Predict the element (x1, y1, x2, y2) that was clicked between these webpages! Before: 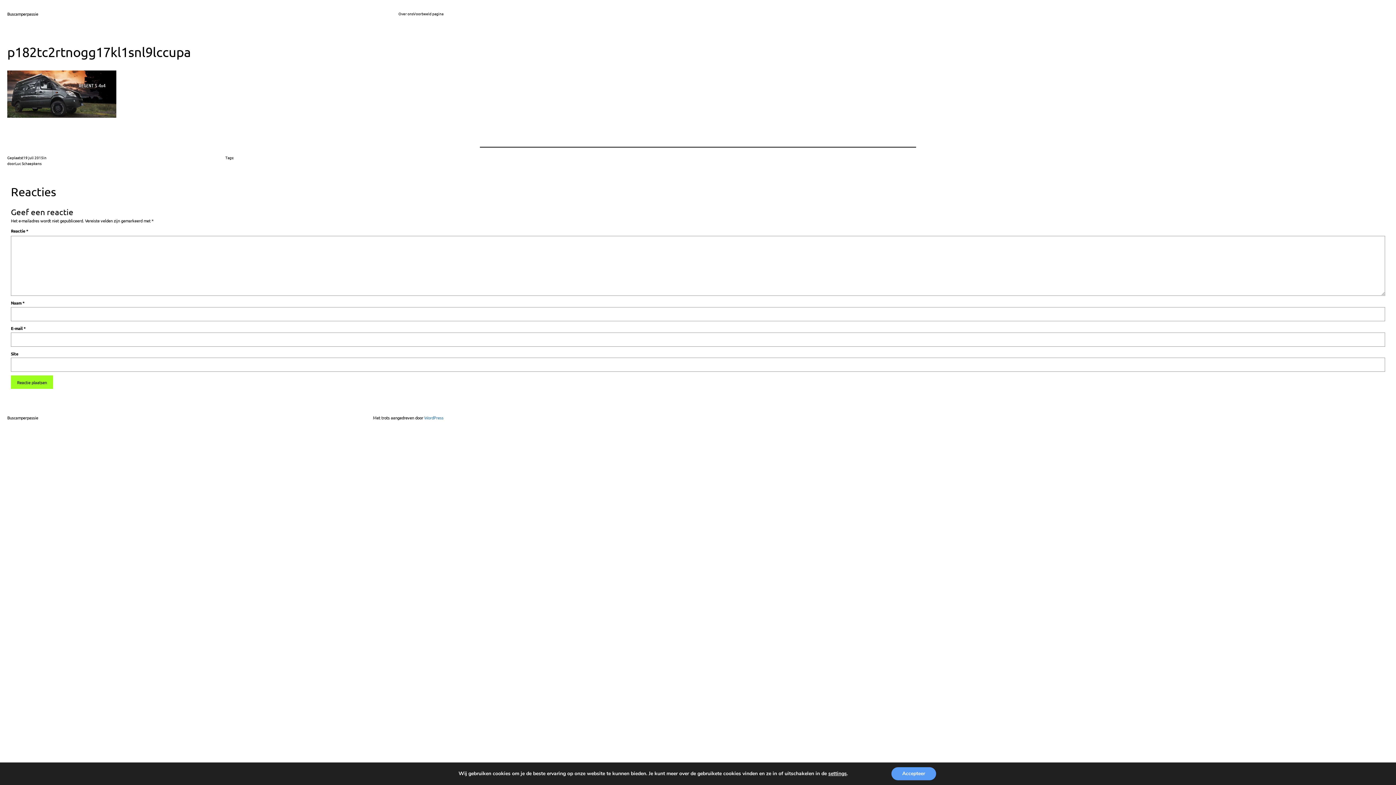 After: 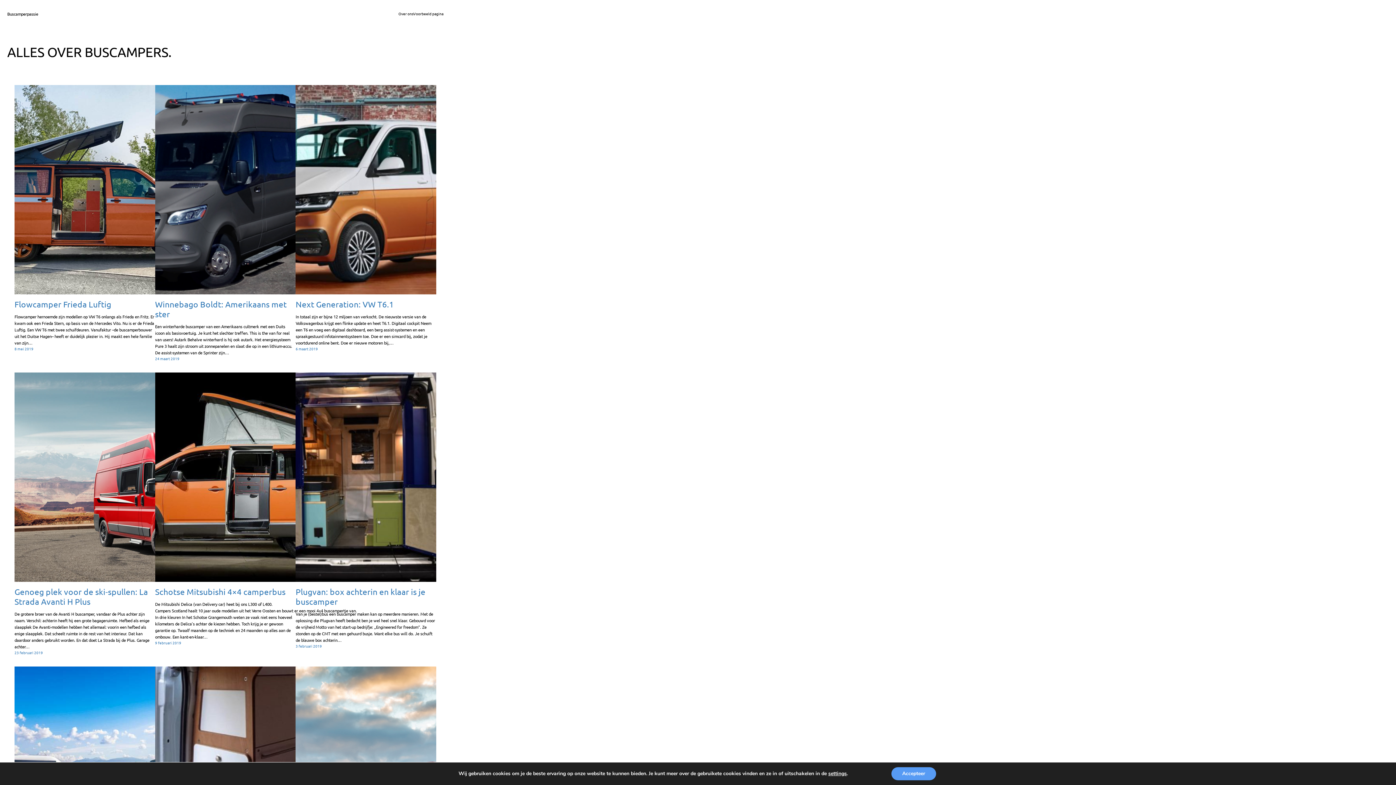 Action: bbox: (7, 10, 38, 16) label: Buscamperpassie